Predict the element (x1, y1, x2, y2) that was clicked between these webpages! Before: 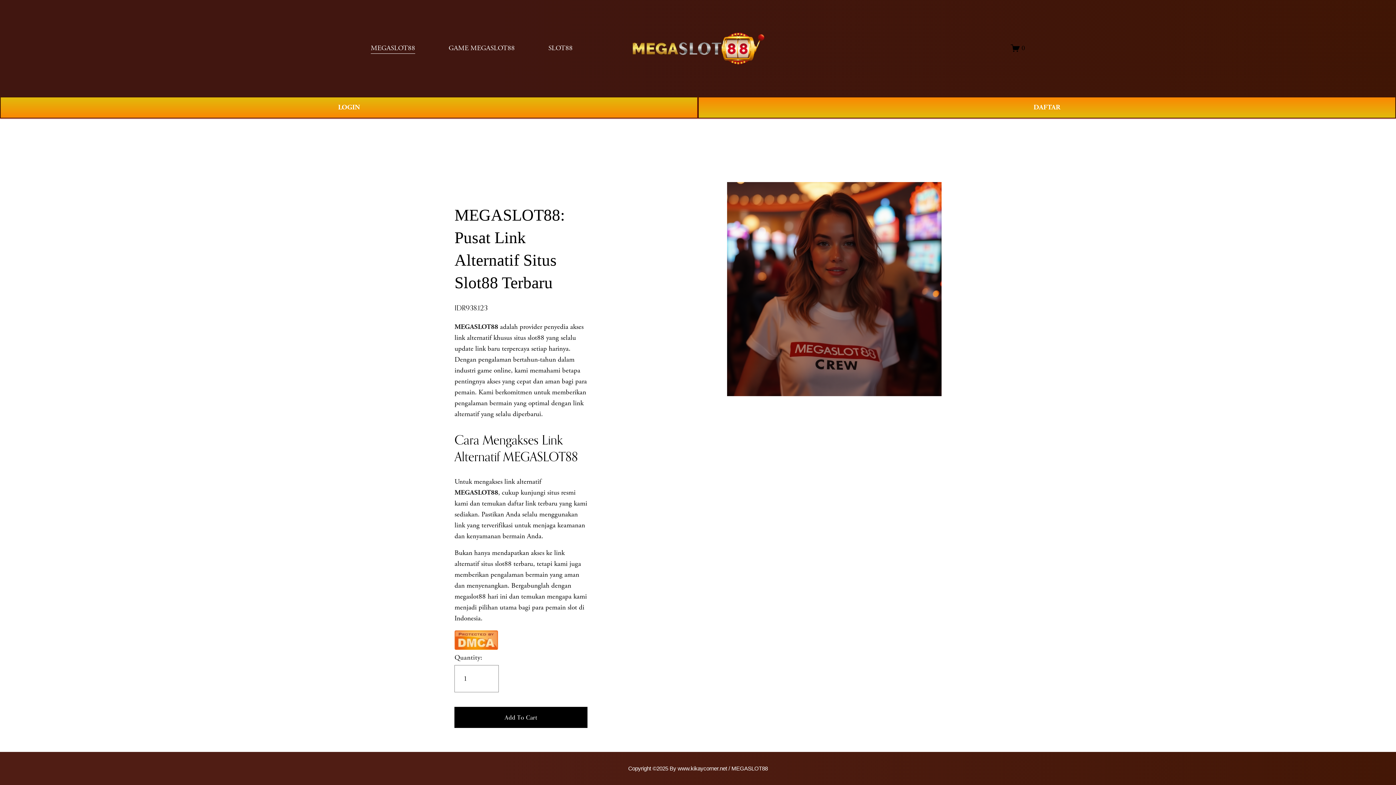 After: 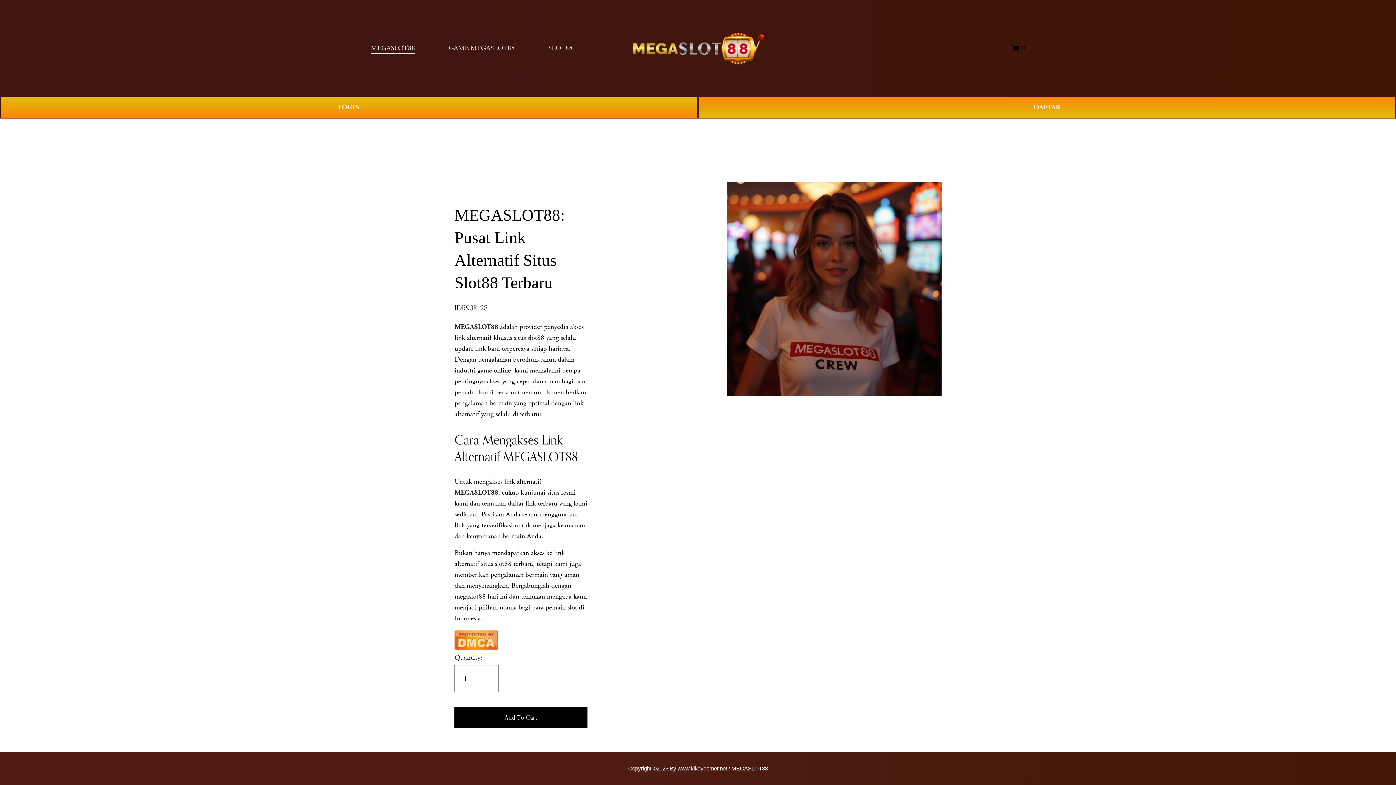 Action: label: MEGASLOT88 bbox: (370, 42, 415, 54)